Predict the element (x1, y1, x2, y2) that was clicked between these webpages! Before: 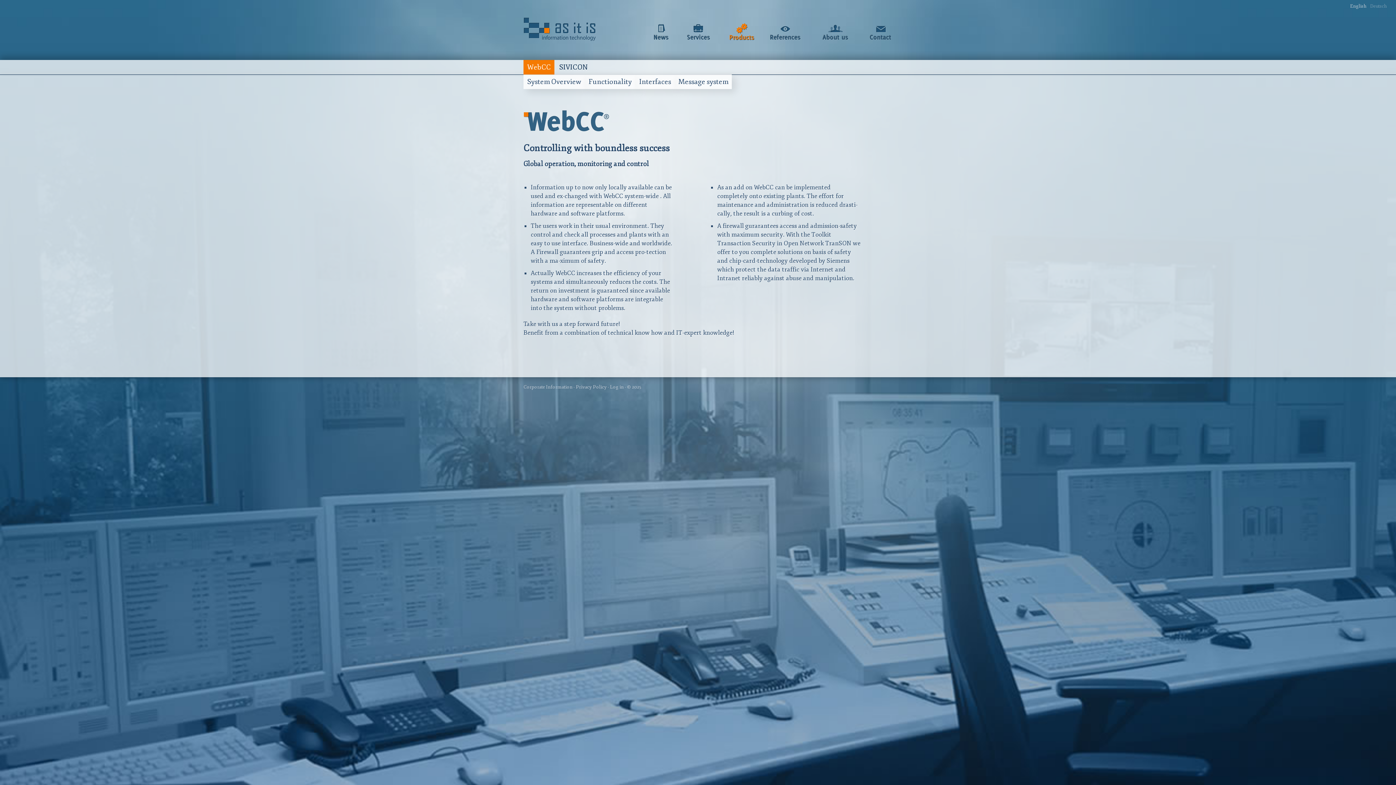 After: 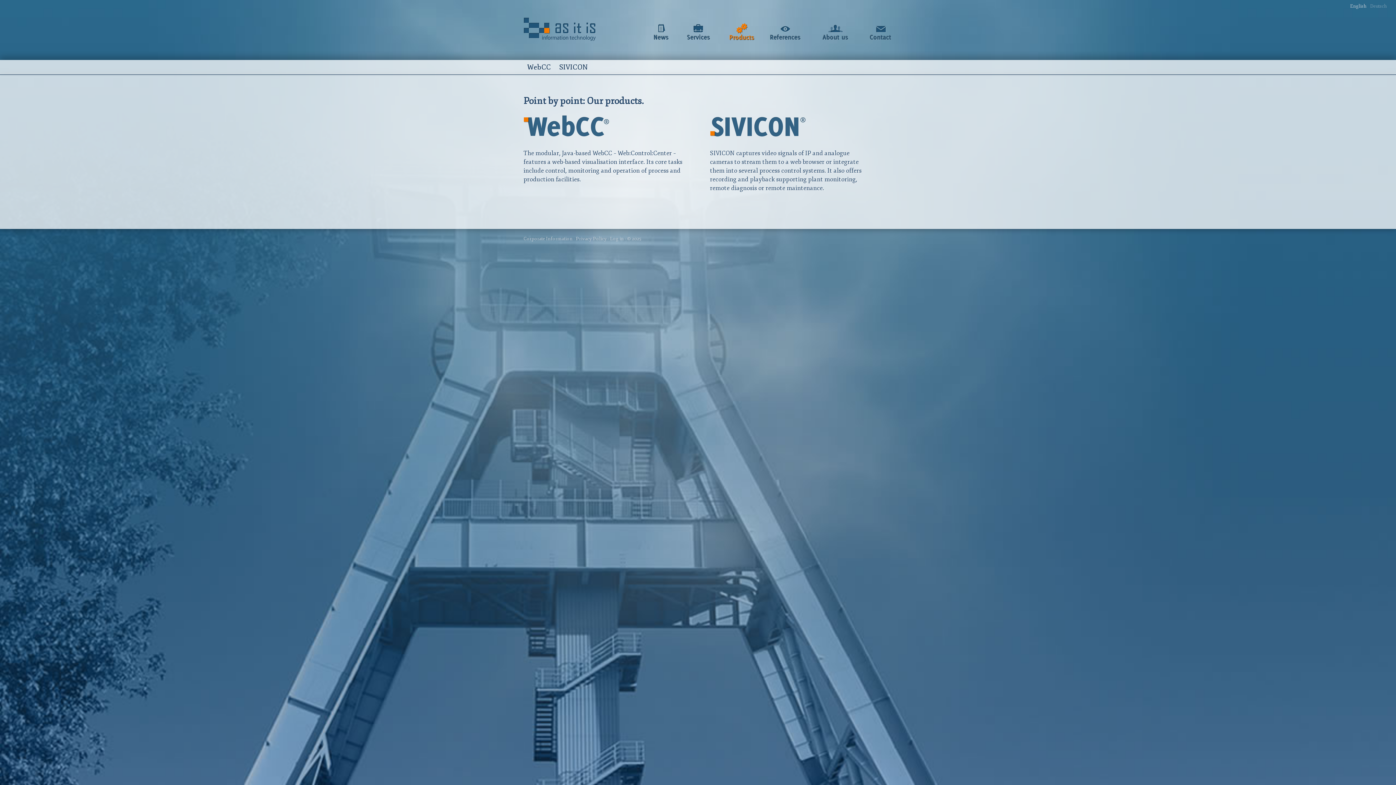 Action: bbox: (722, 7, 762, 58) label: Products